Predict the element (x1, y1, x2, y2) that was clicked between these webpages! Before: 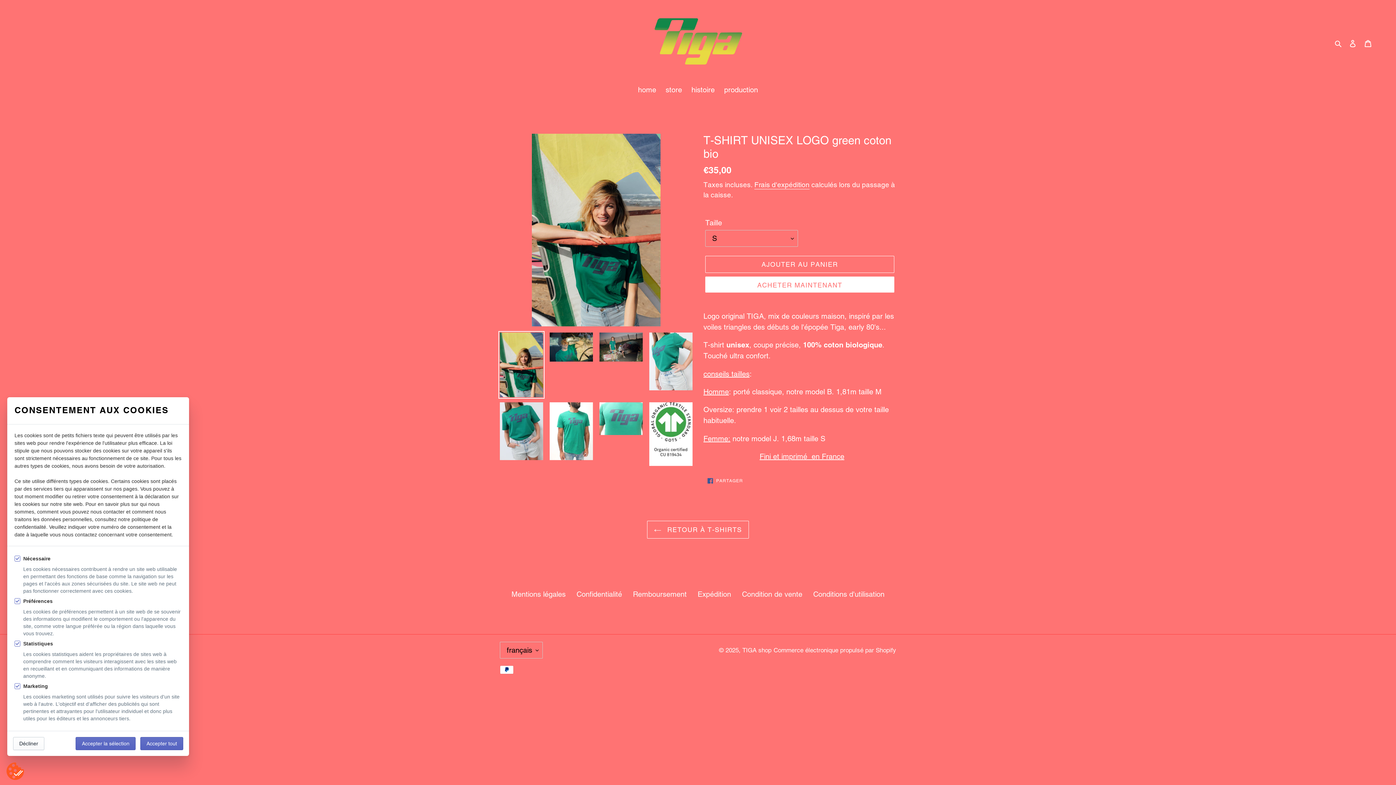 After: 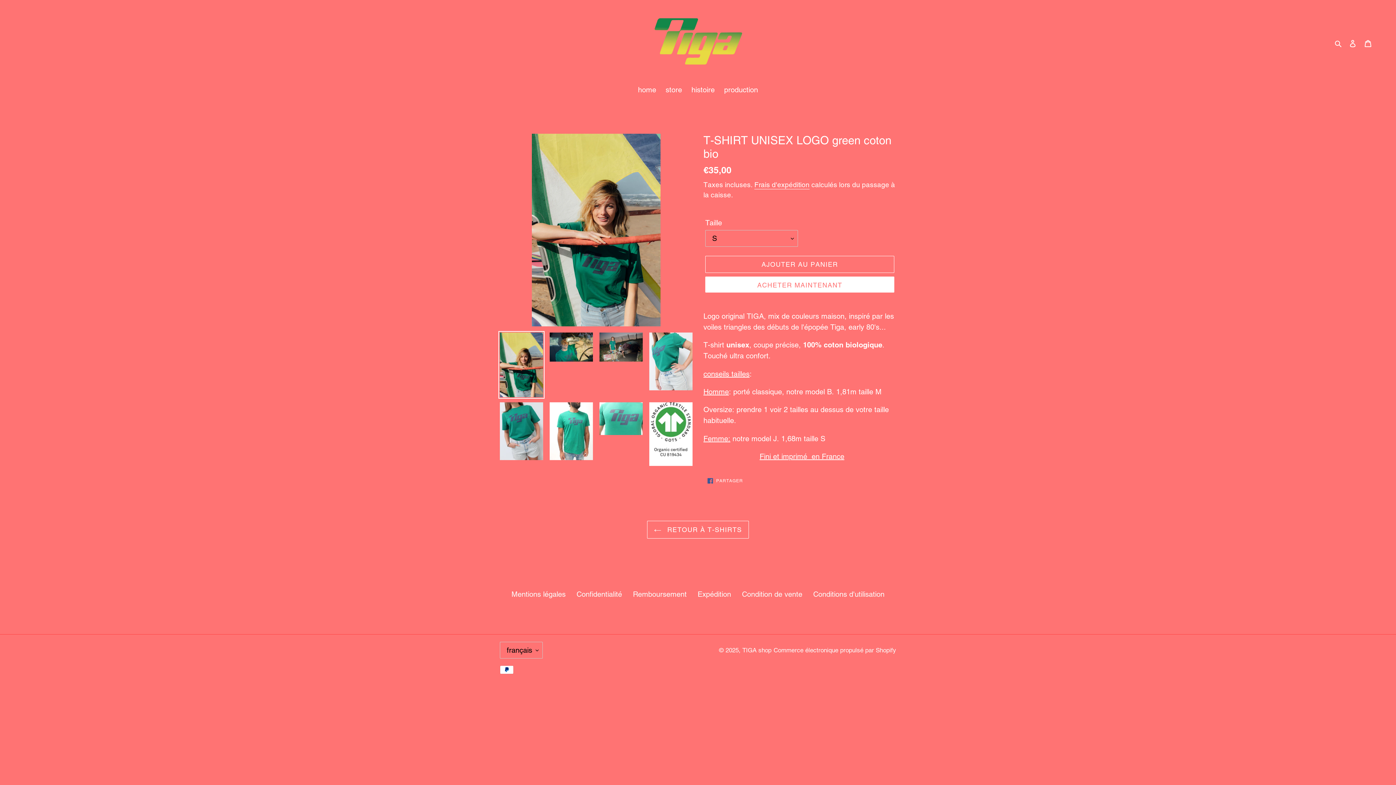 Action: bbox: (75, 737, 135, 750) label: Accepter la sélection